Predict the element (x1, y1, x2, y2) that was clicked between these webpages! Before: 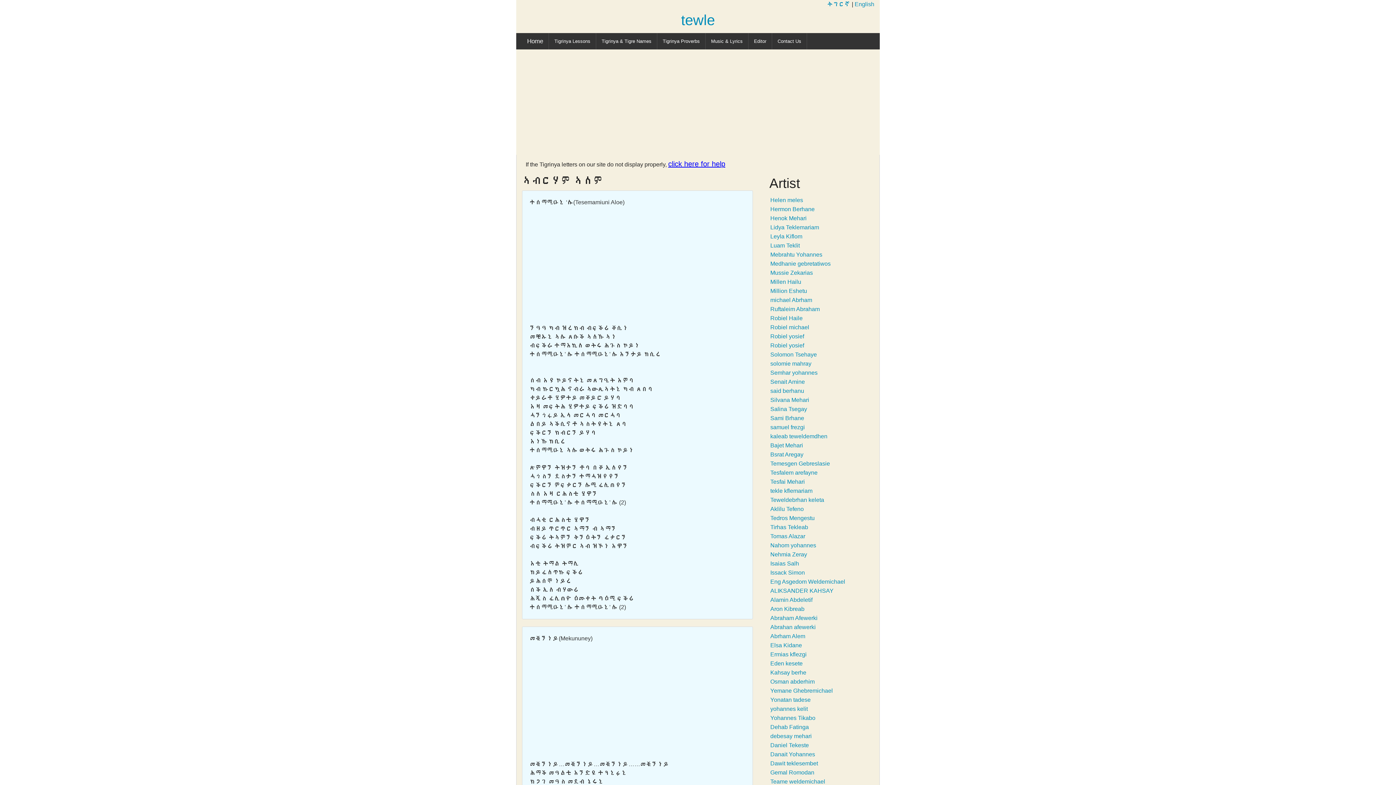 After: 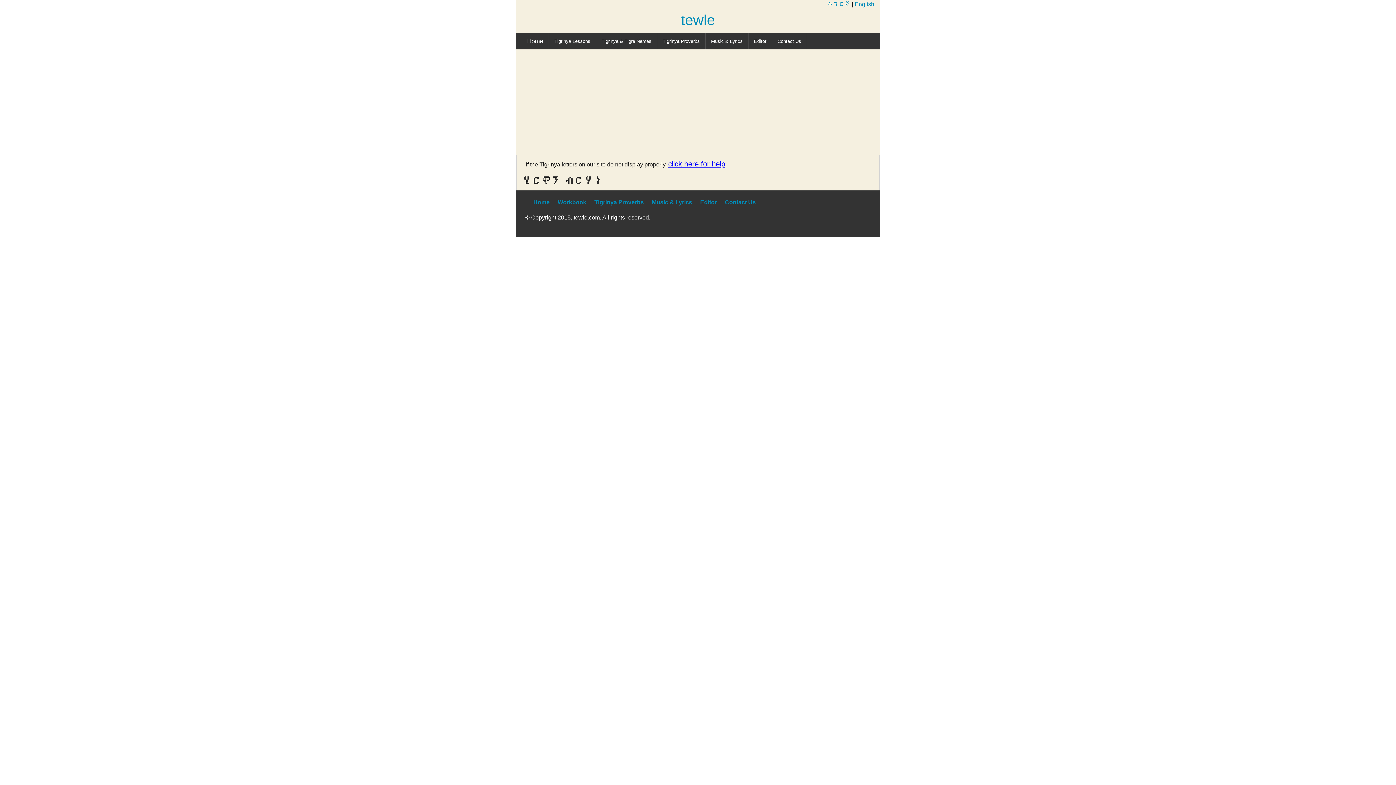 Action: label: Hermon Berhane bbox: (770, 206, 814, 212)